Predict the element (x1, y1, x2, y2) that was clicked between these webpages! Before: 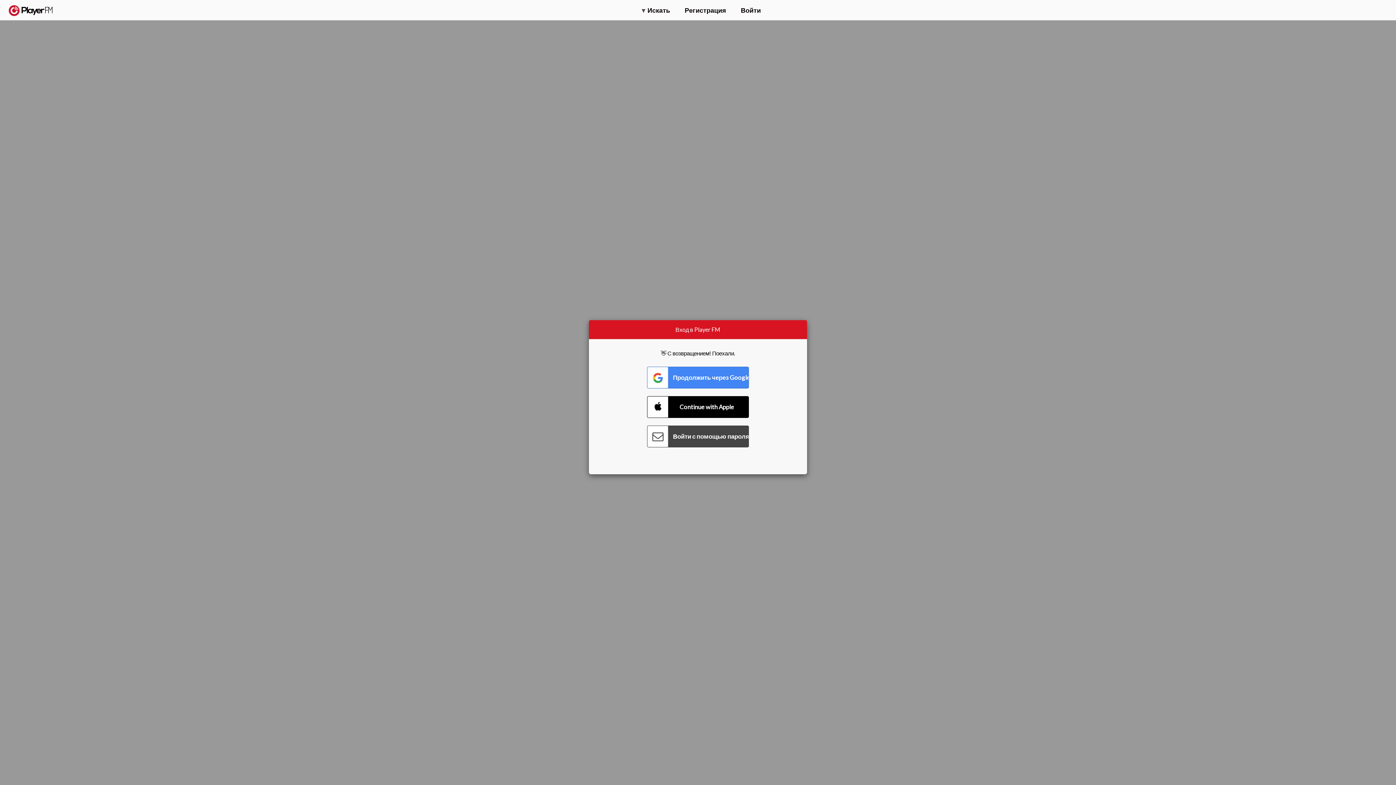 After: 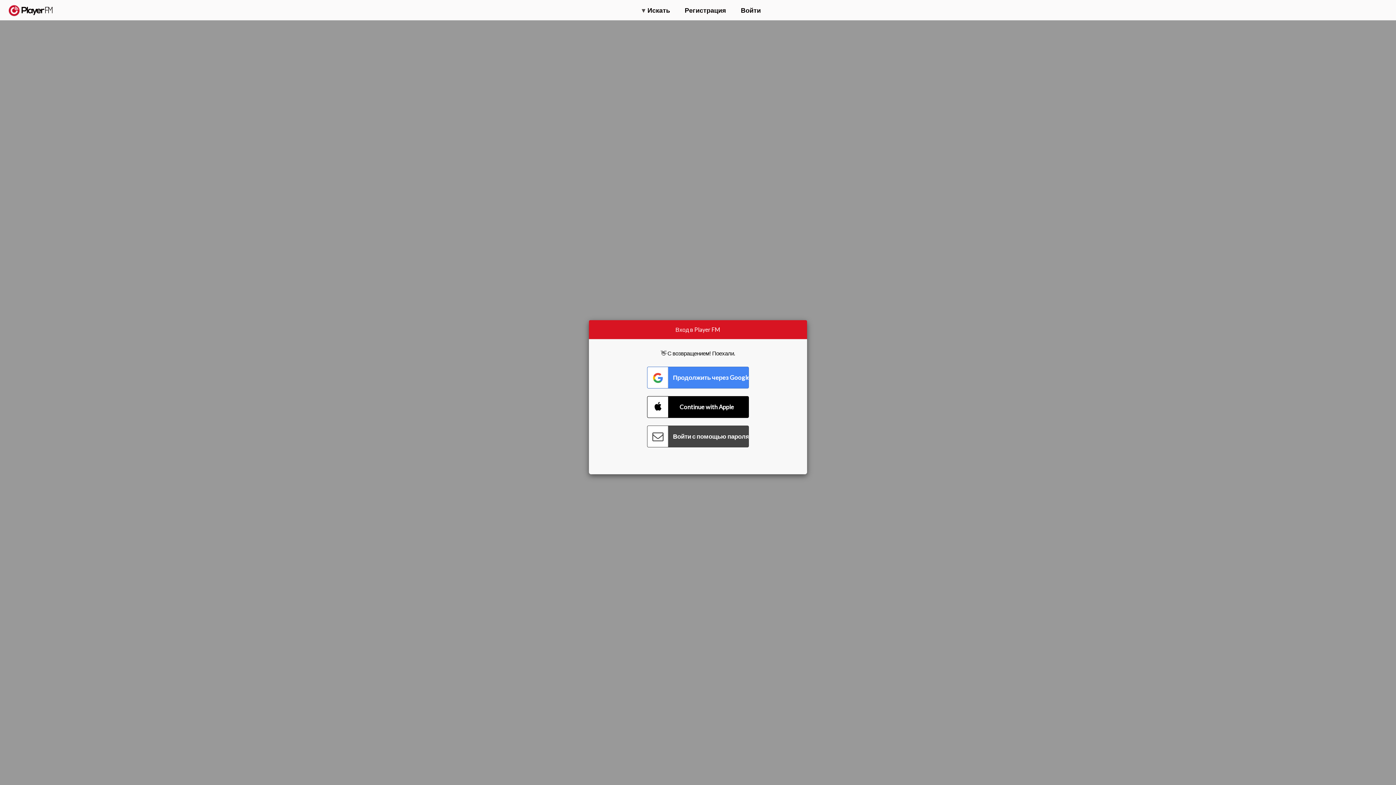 Action: bbox: (1375, 5, 1382, 13) label: Menu launcher